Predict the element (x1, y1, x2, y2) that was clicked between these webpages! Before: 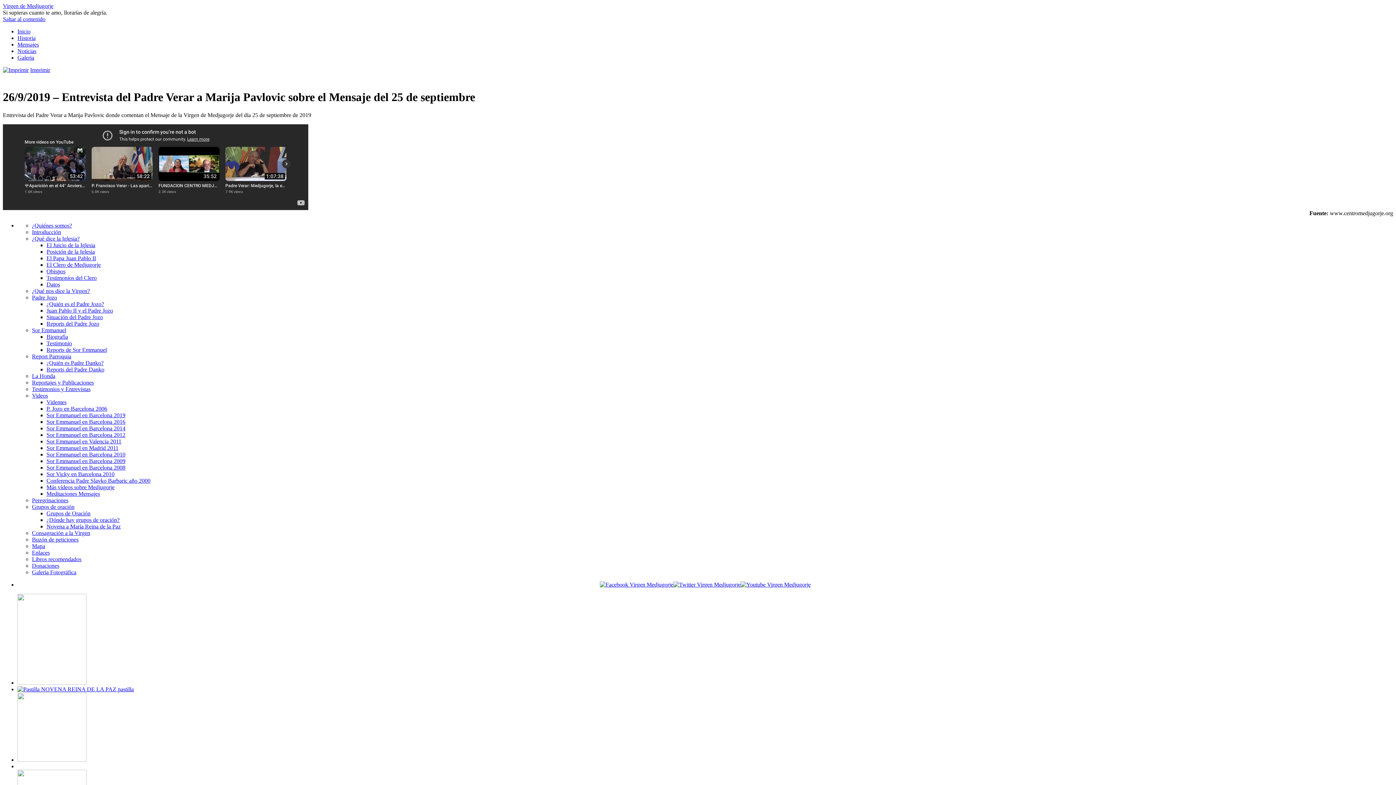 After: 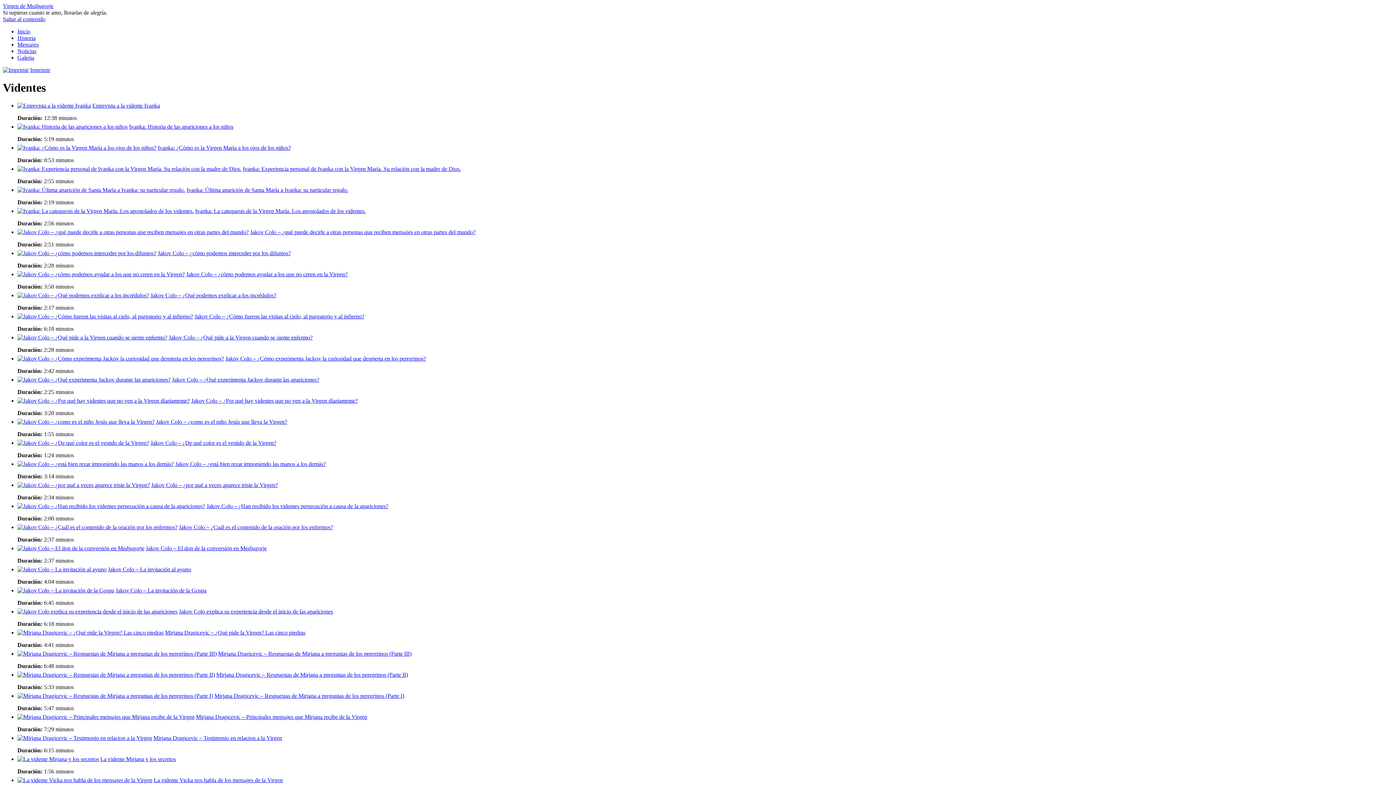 Action: label: Videntes bbox: (46, 399, 66, 405)